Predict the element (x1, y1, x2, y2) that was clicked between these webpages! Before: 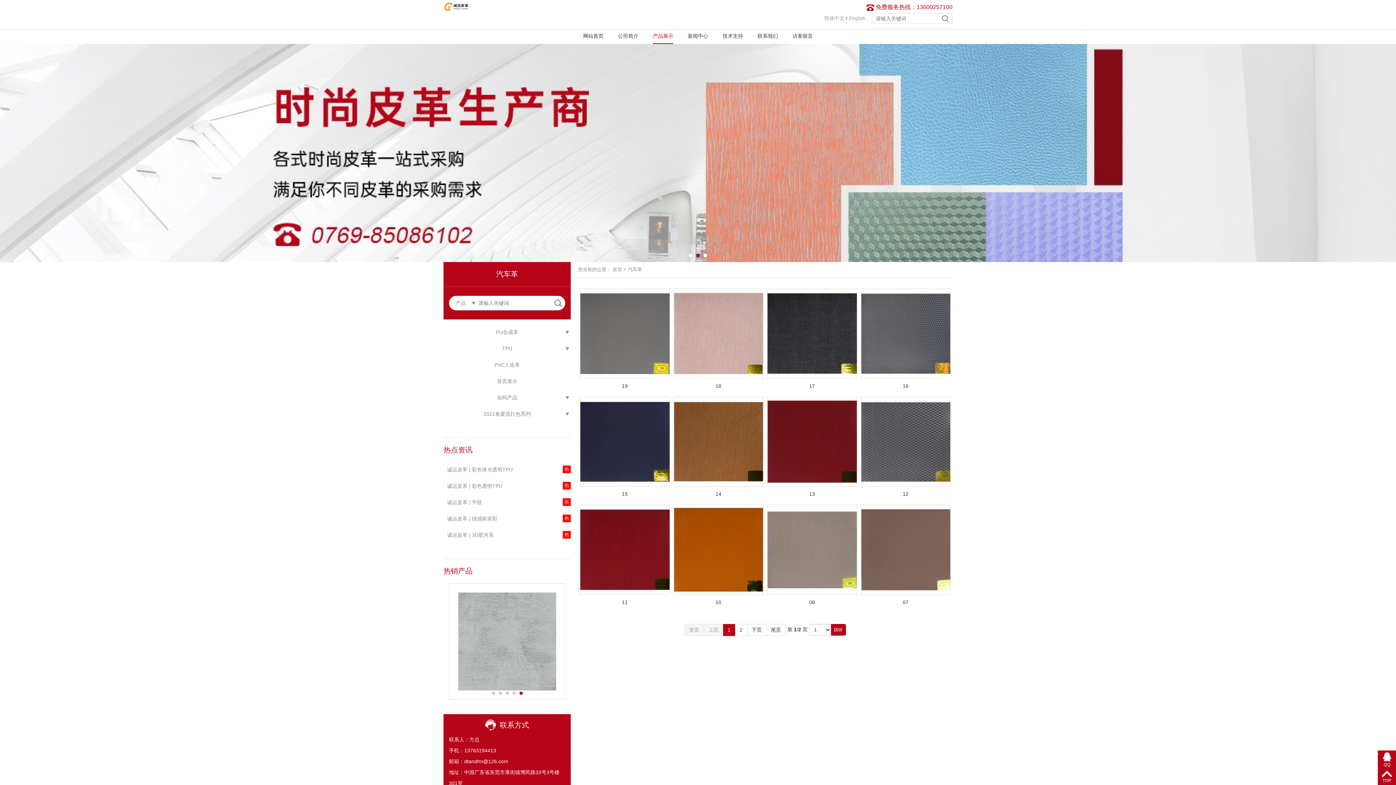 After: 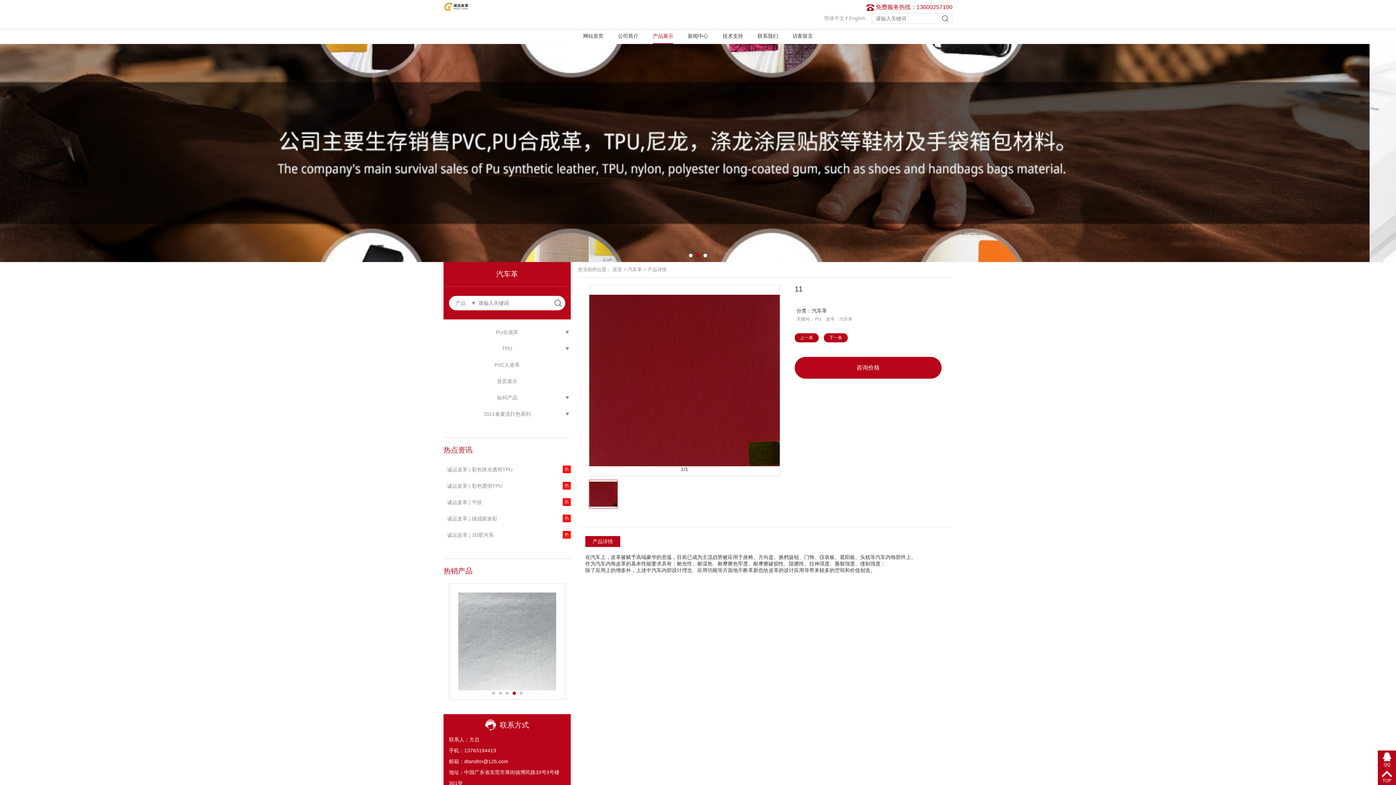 Action: bbox: (580, 505, 670, 606) label: 11